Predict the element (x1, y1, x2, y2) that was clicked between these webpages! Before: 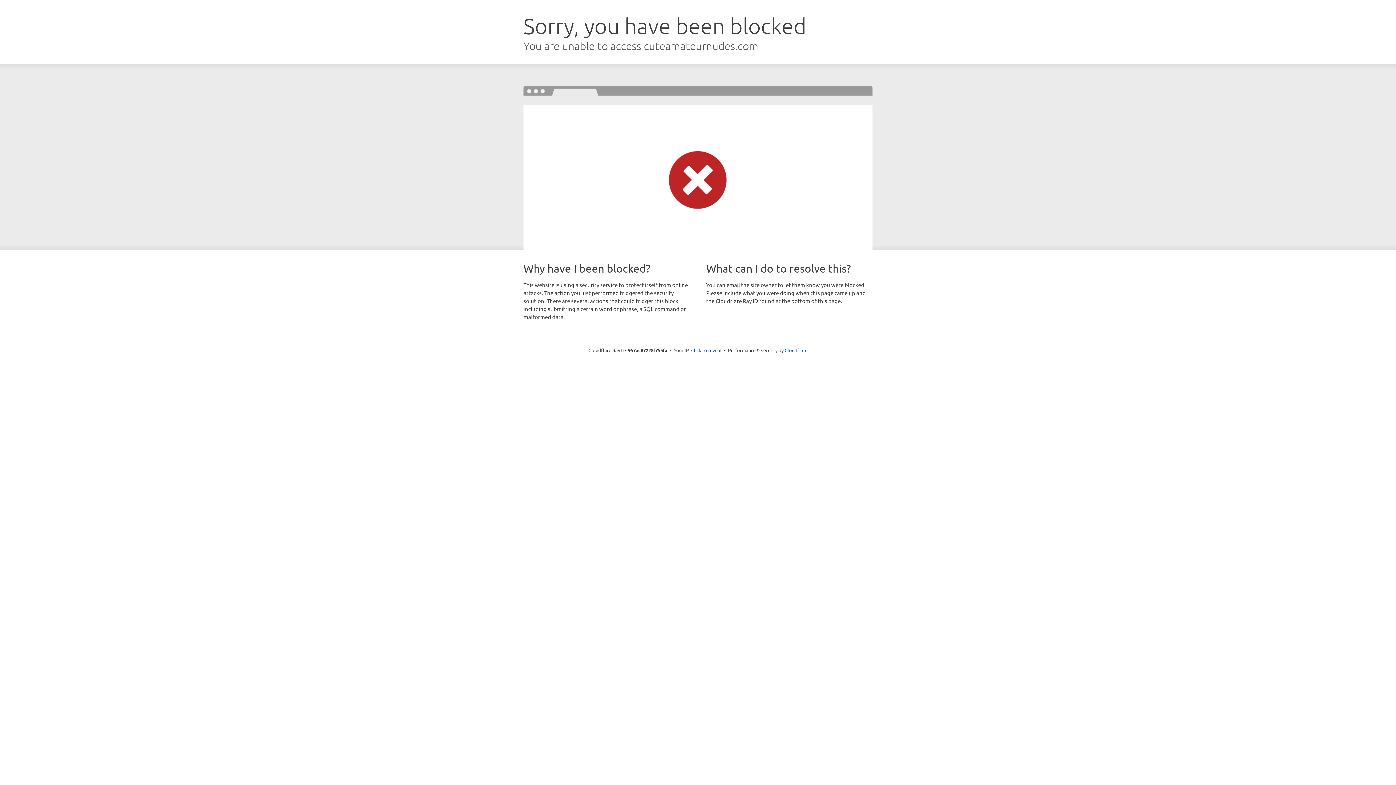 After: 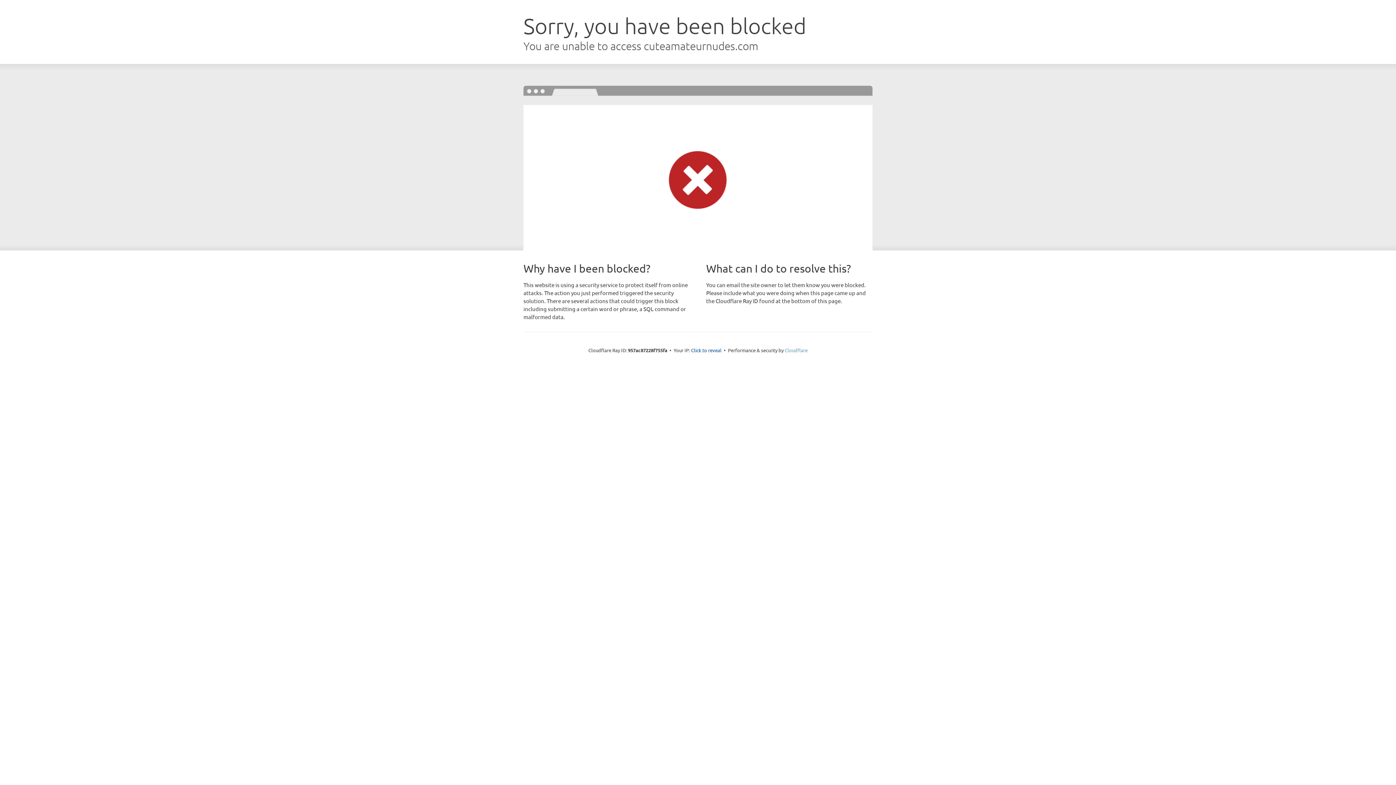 Action: label: Cloudflare bbox: (784, 347, 807, 353)